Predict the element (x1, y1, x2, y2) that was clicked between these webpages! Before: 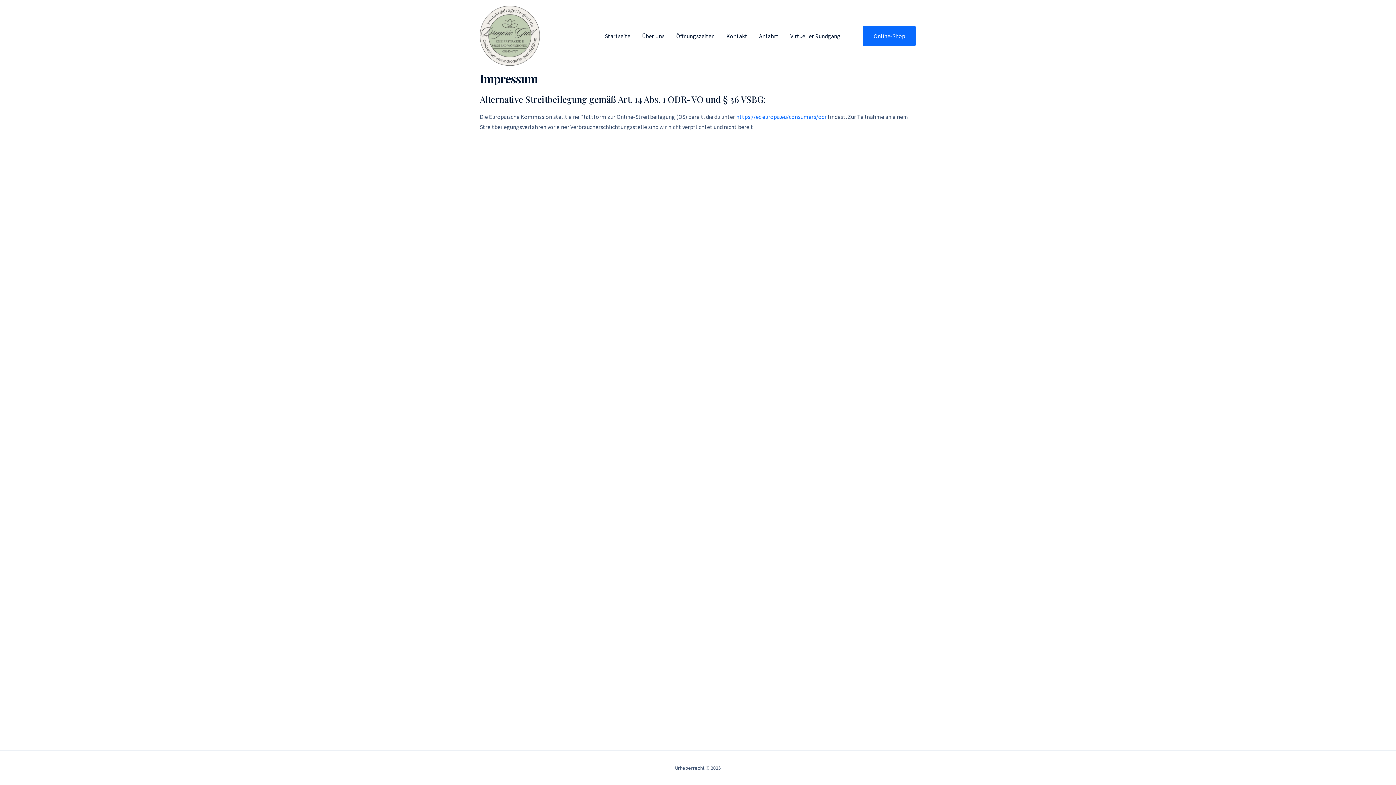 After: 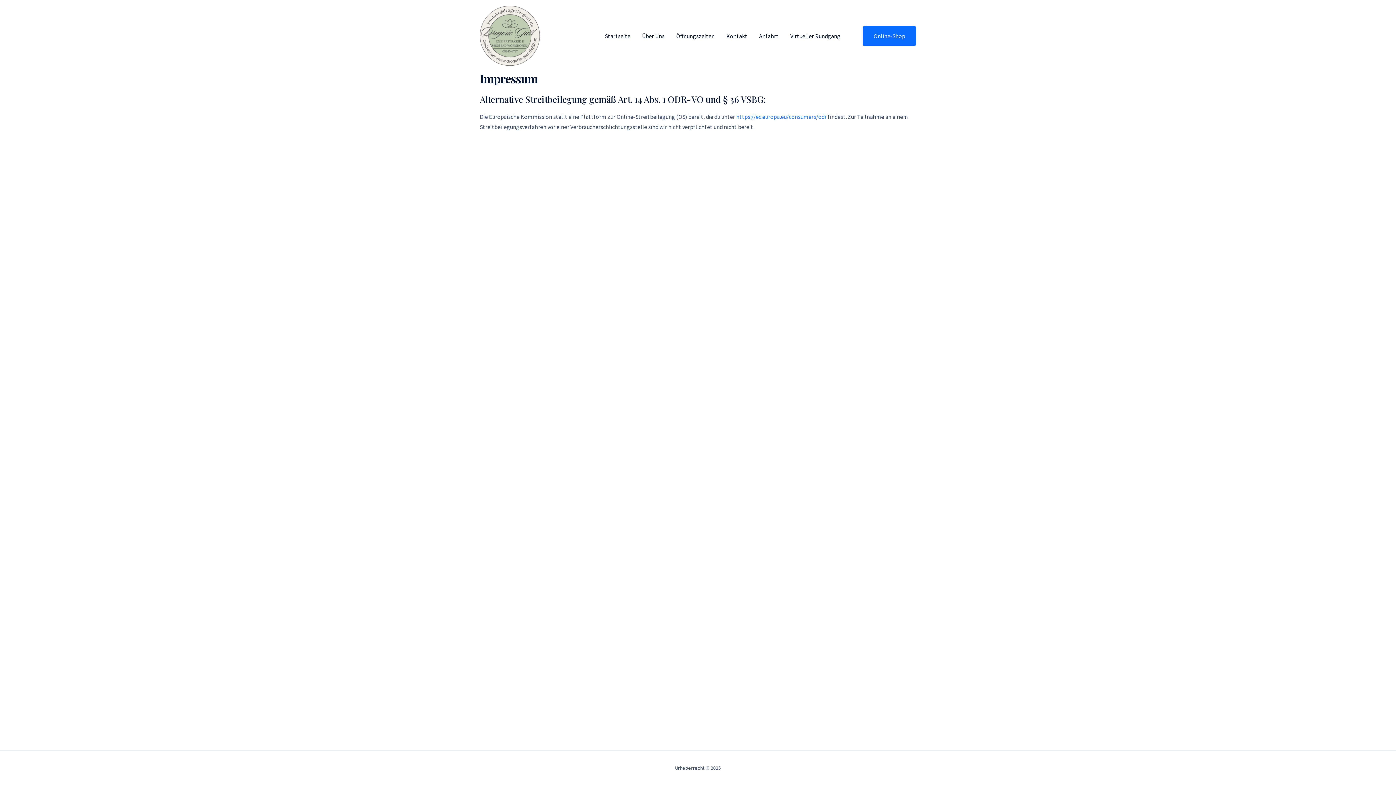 Action: label: https://ec.europa.eu/consumers/odr bbox: (736, 113, 826, 120)